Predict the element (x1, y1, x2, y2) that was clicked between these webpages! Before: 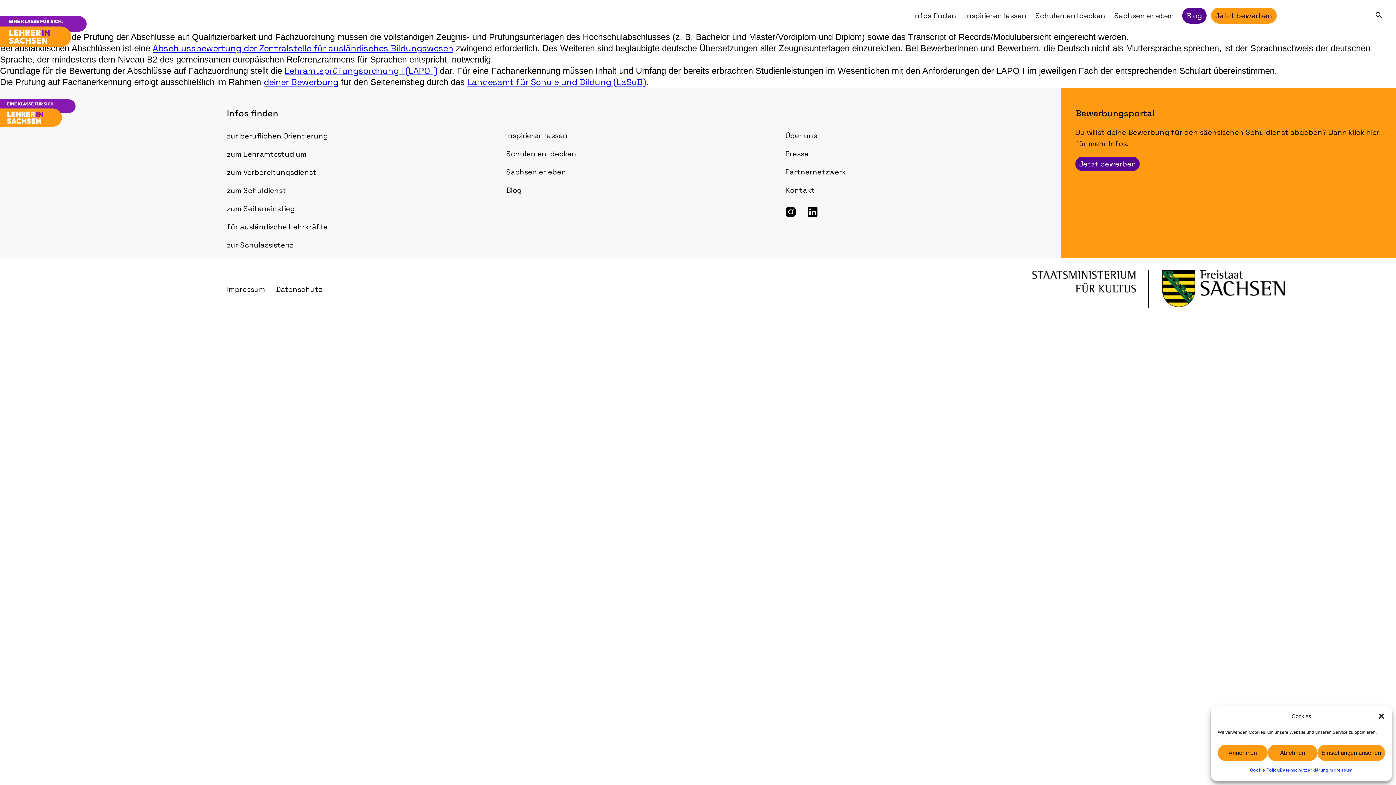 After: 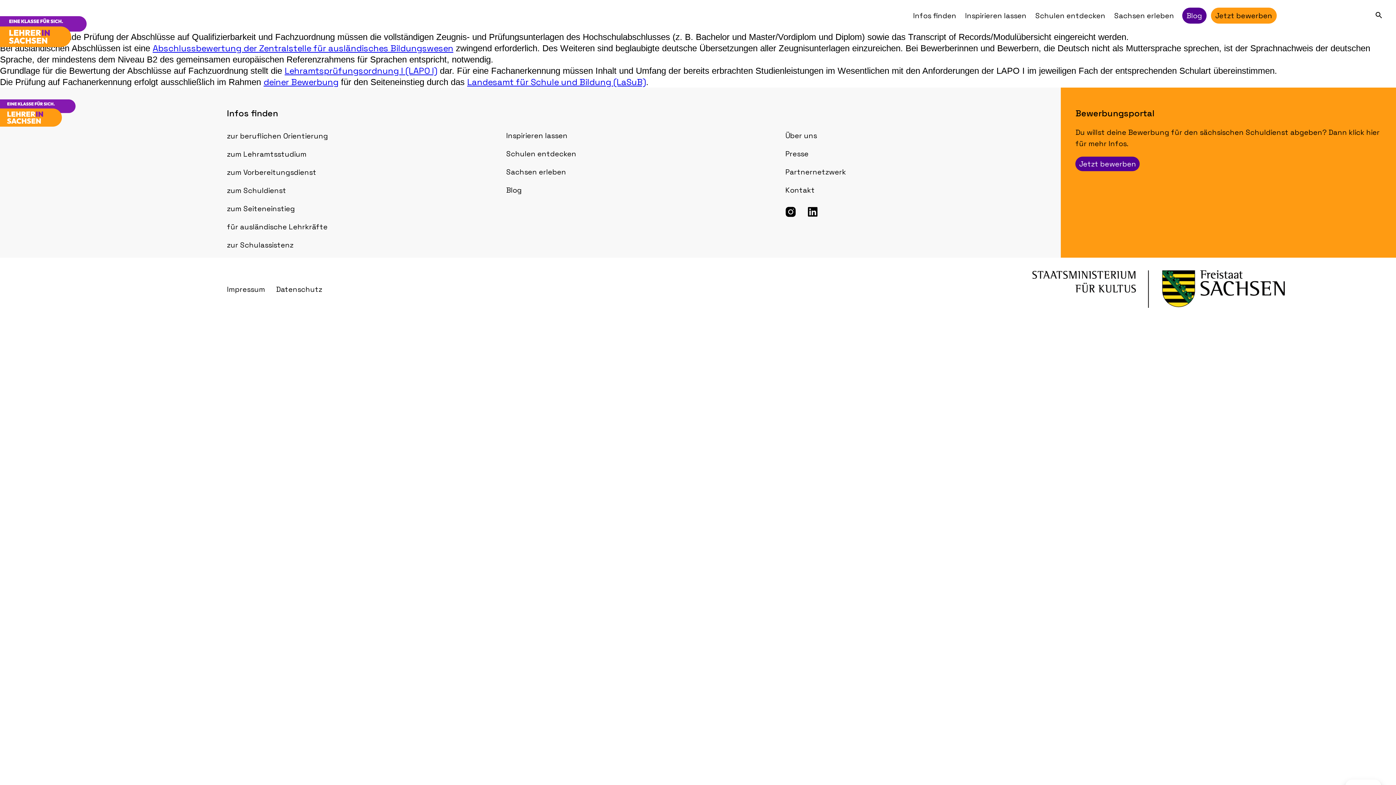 Action: label: Annehmen bbox: (1218, 745, 1267, 761)